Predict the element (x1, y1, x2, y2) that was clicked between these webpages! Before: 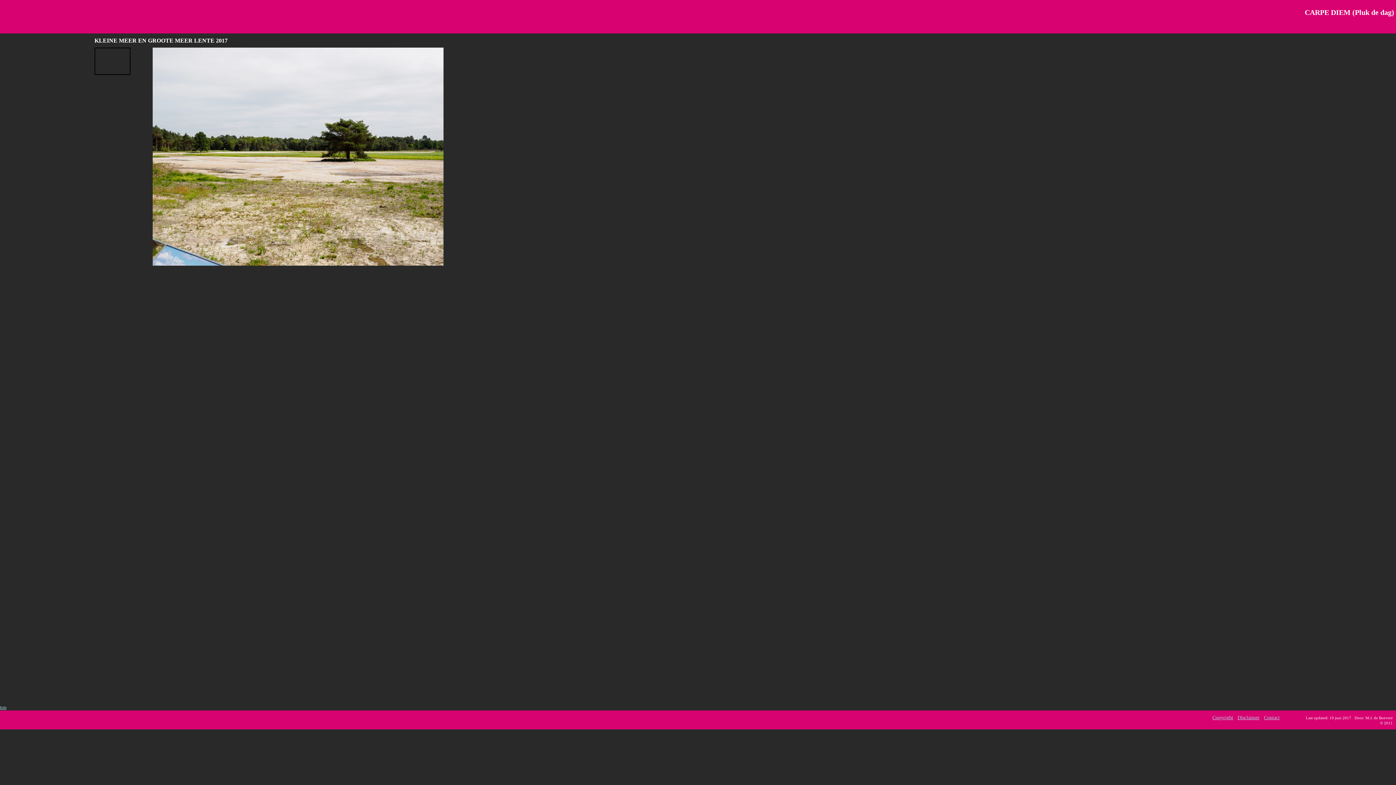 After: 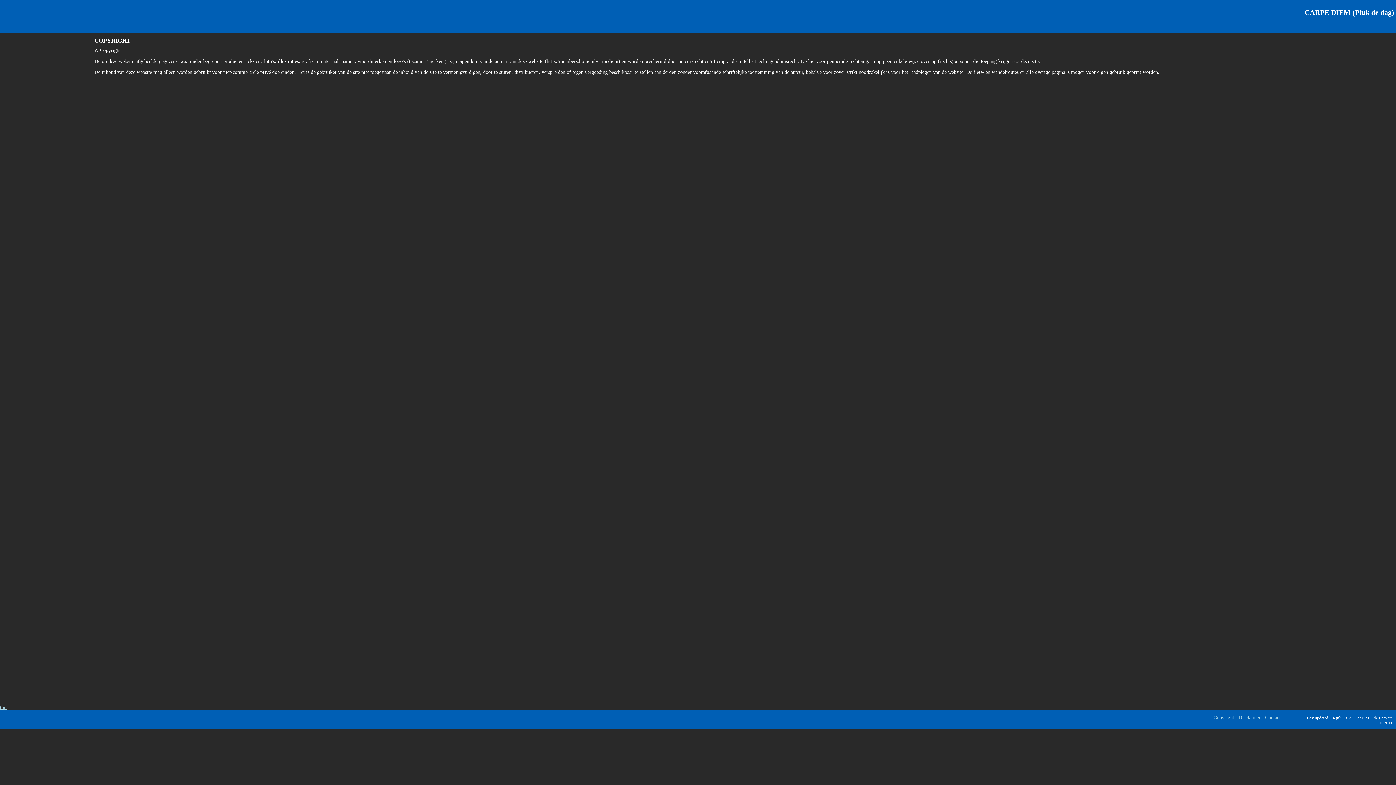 Action: bbox: (1212, 715, 1233, 720) label: Copyright